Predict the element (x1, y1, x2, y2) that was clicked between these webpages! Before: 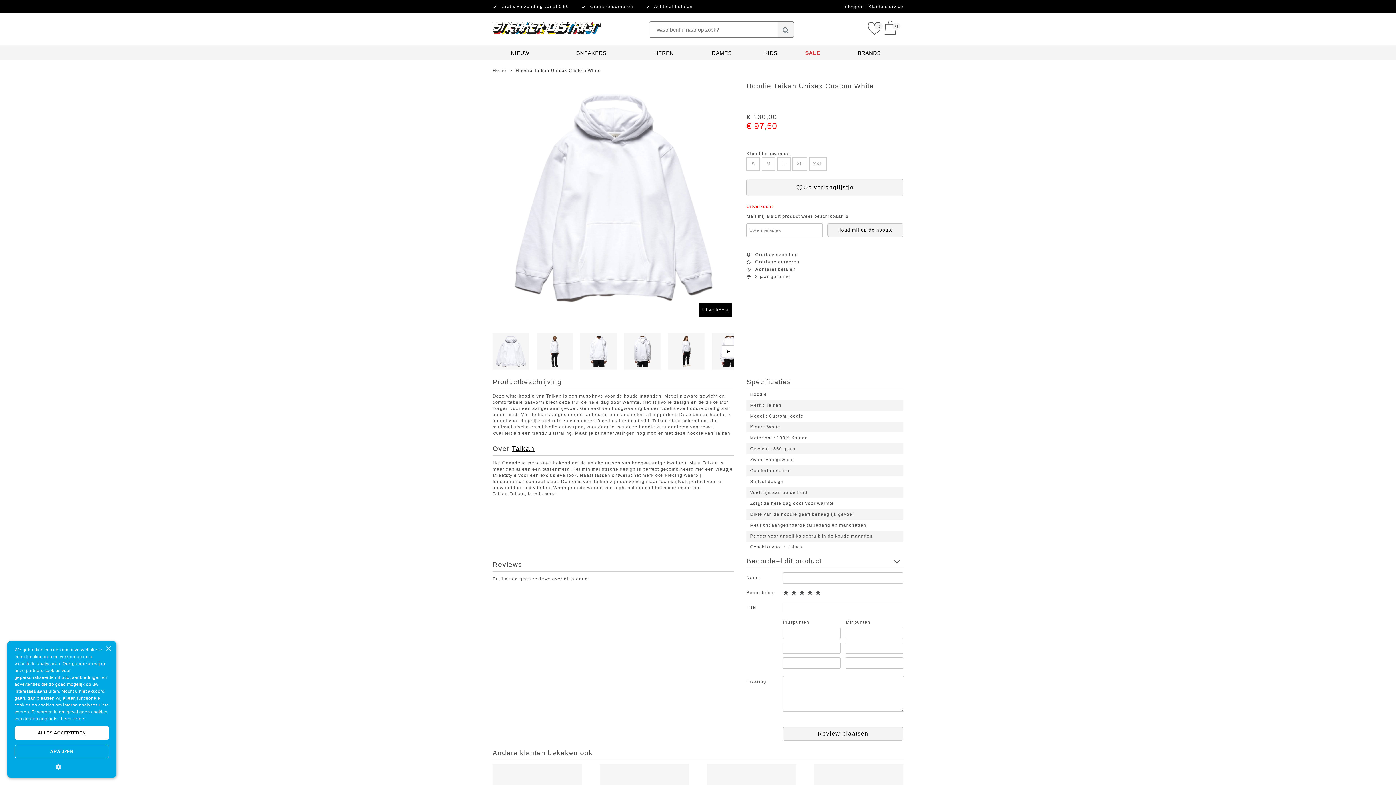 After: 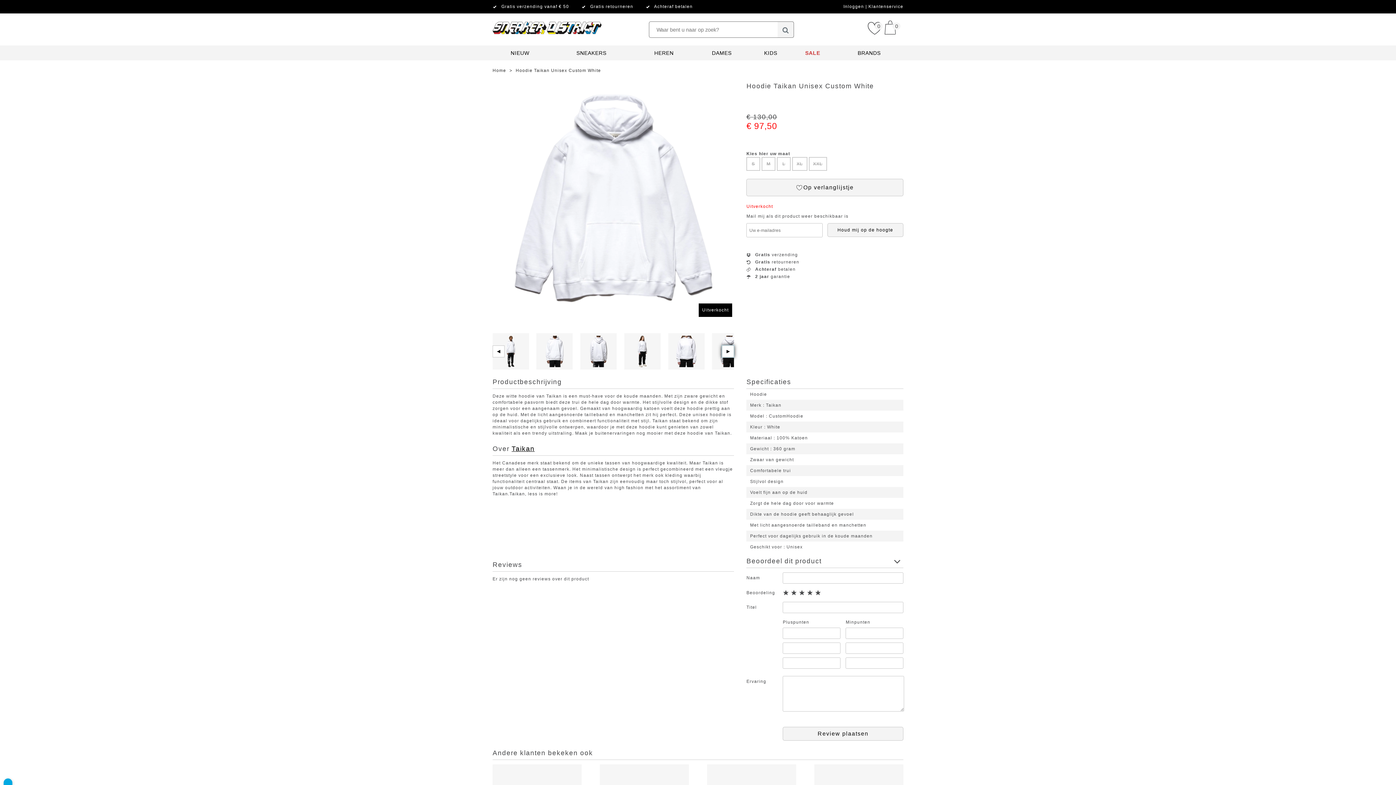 Action: label: Next page bbox: (722, 345, 734, 357)